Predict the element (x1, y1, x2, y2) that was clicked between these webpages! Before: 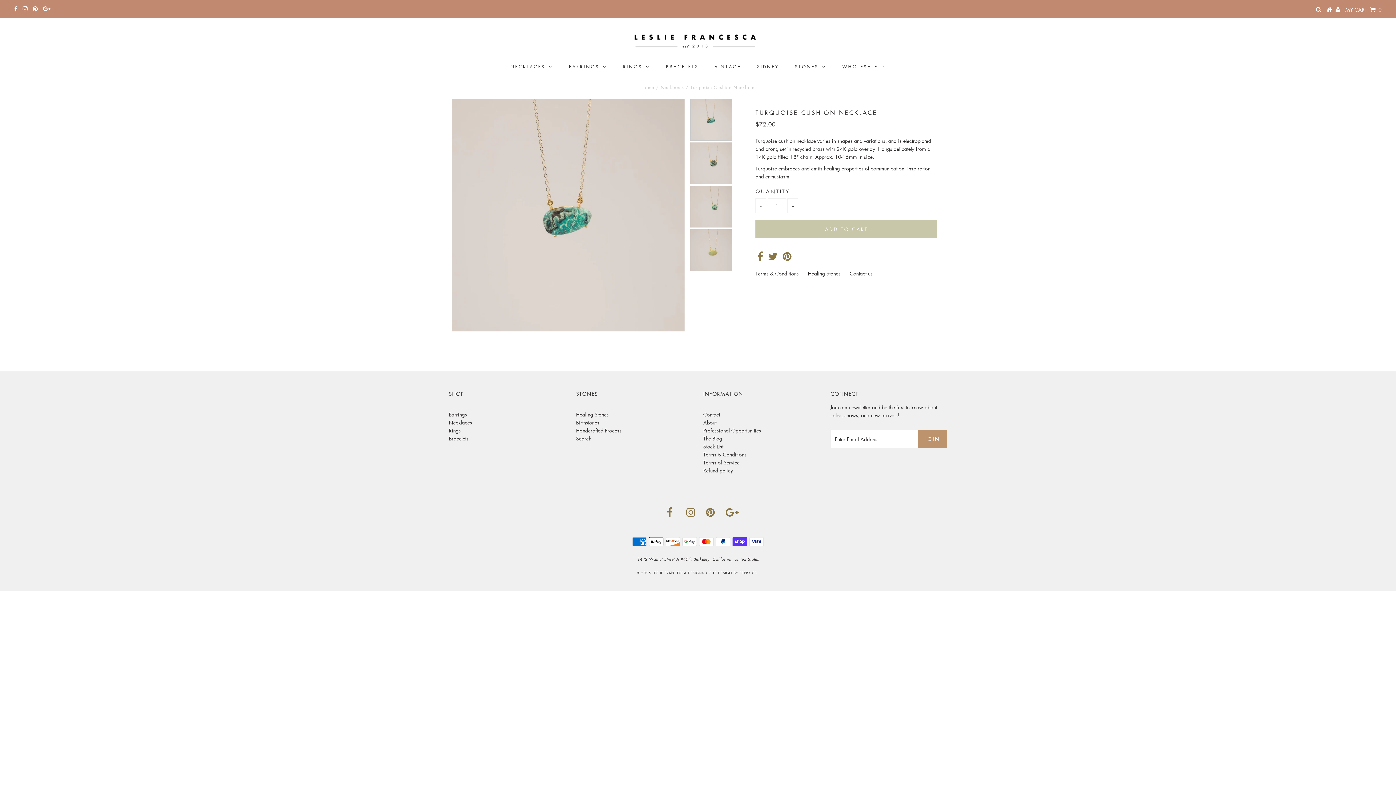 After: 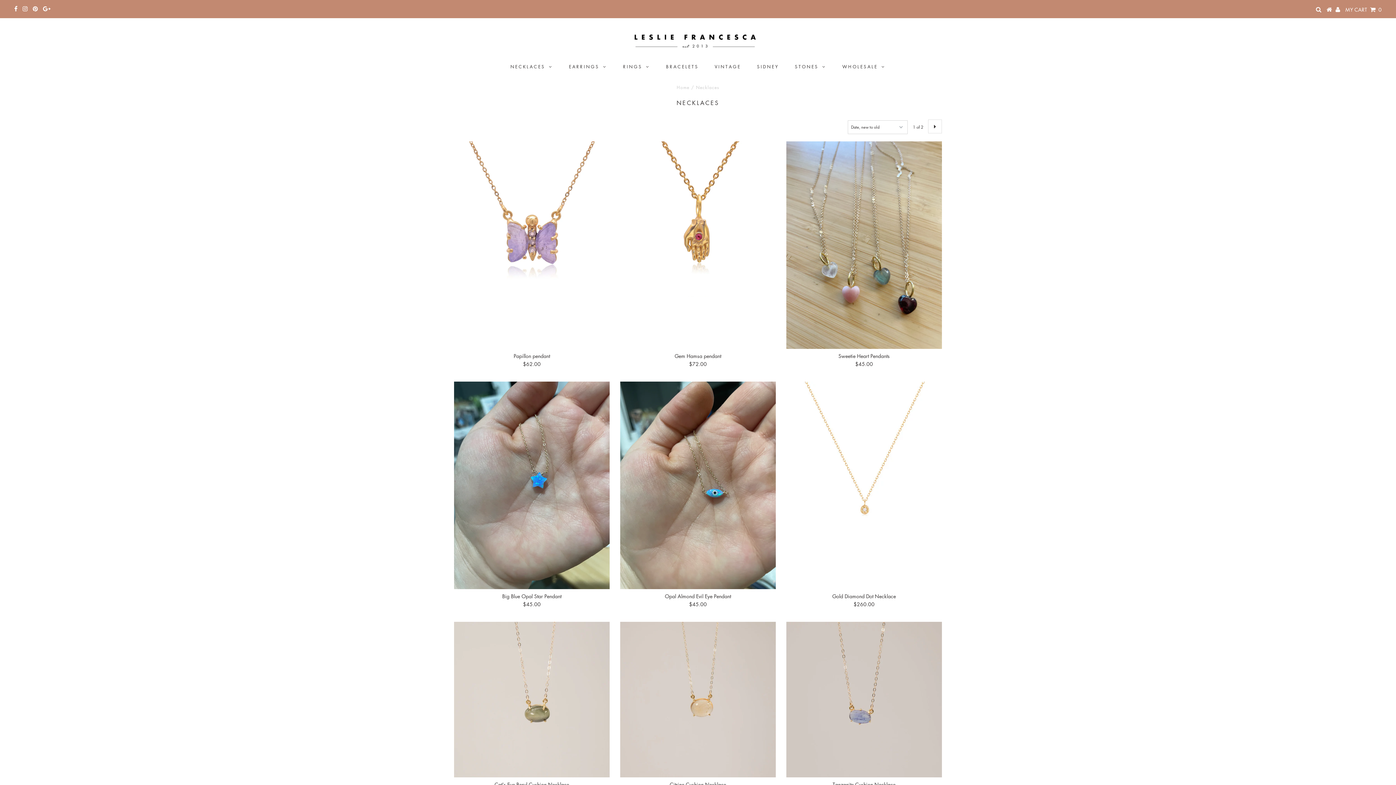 Action: label: NECKLACES bbox: (503, 57, 560, 75)